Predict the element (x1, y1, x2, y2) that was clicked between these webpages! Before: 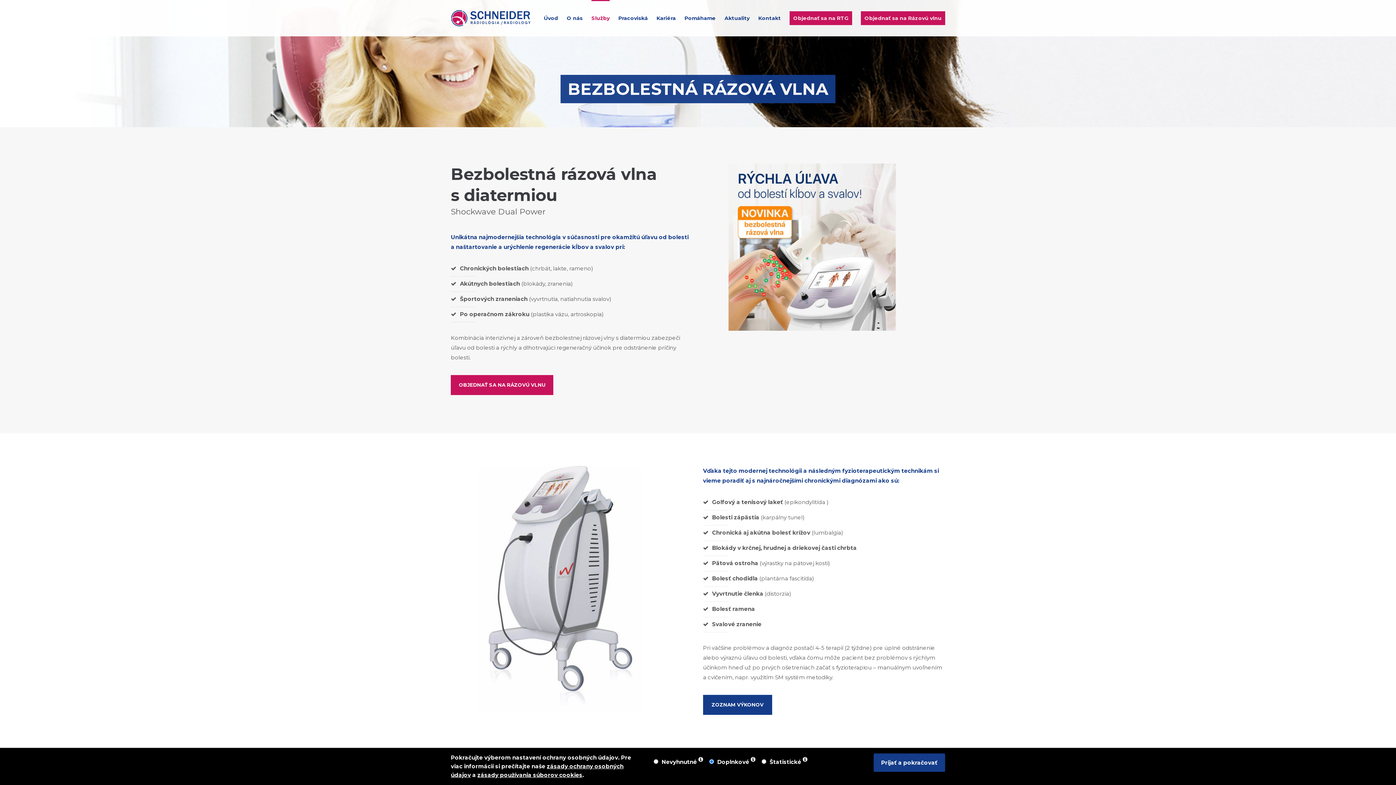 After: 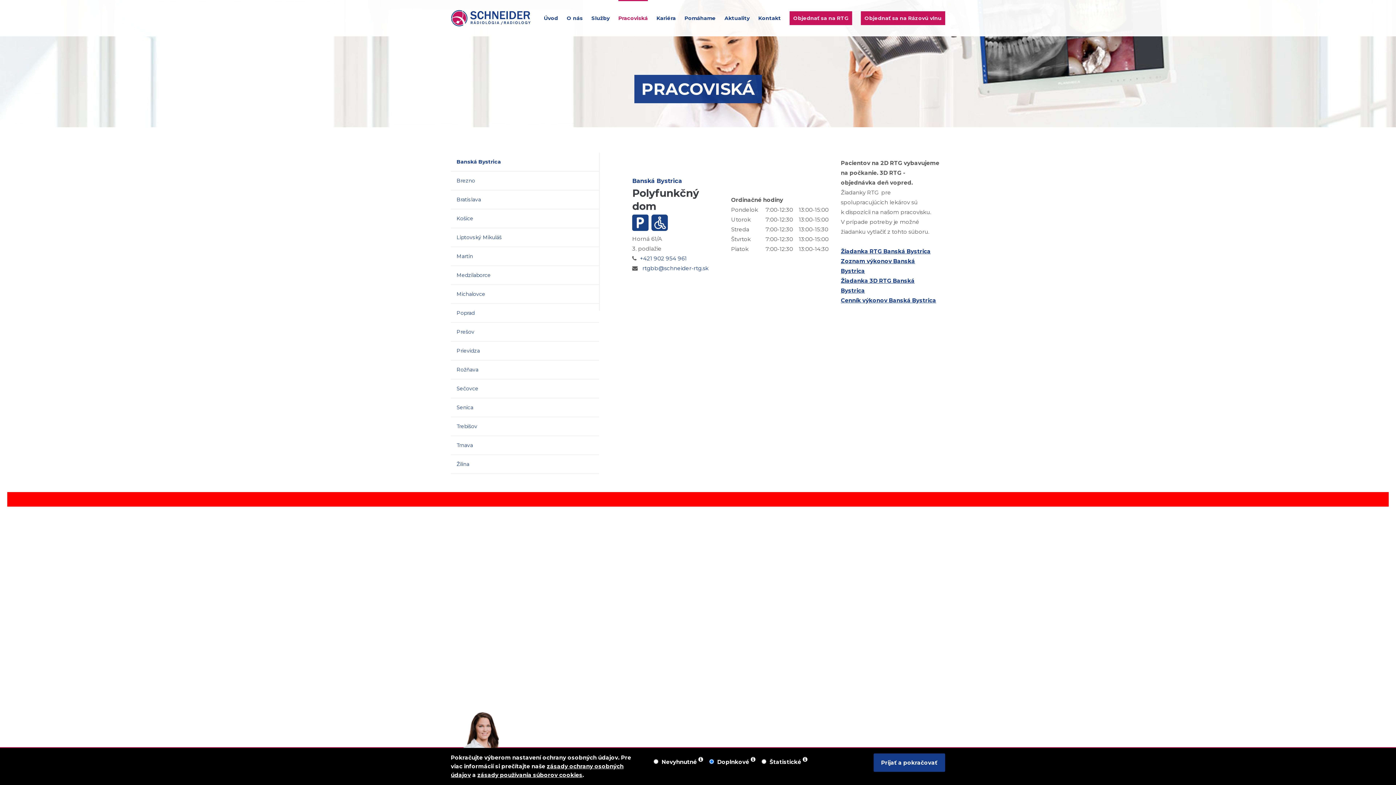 Action: label: Pracoviská bbox: (618, 0, 648, 36)